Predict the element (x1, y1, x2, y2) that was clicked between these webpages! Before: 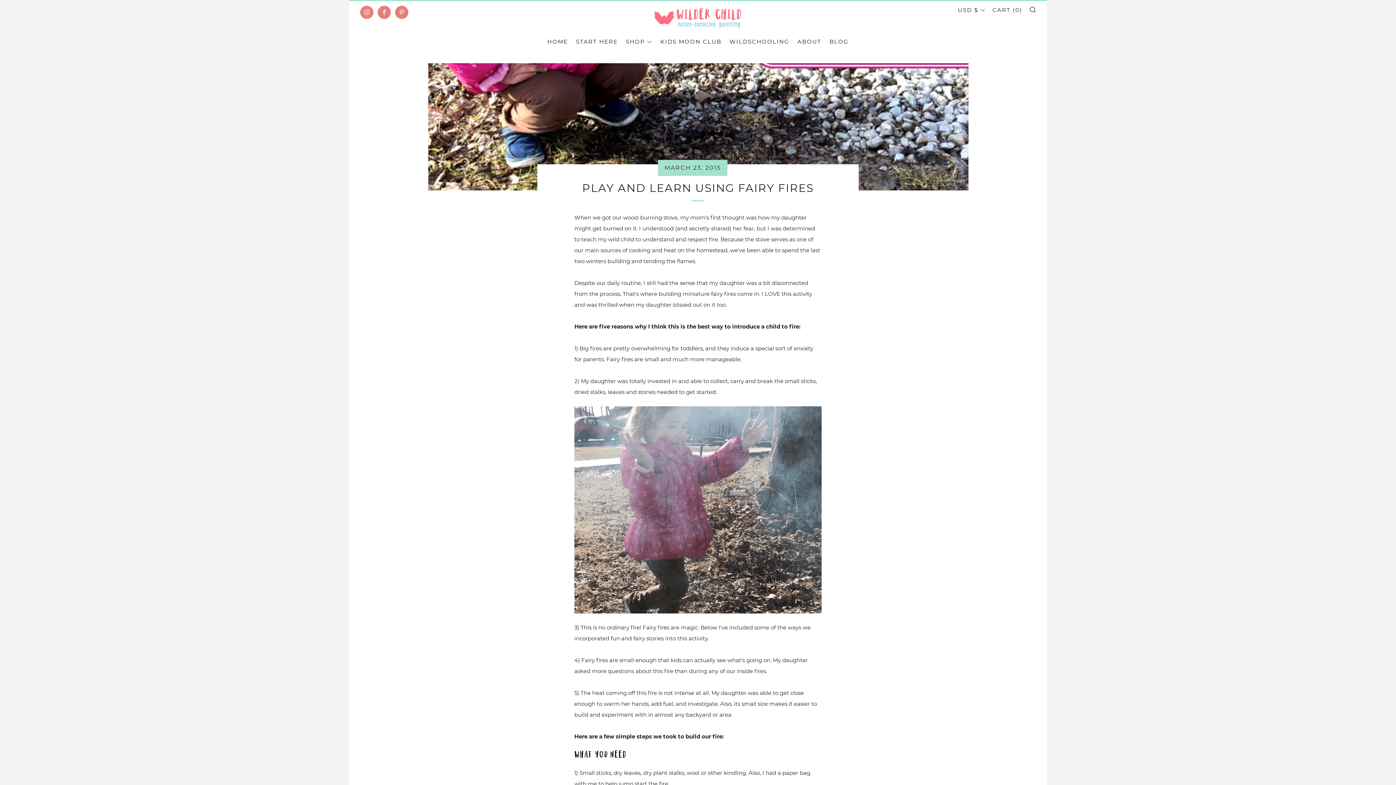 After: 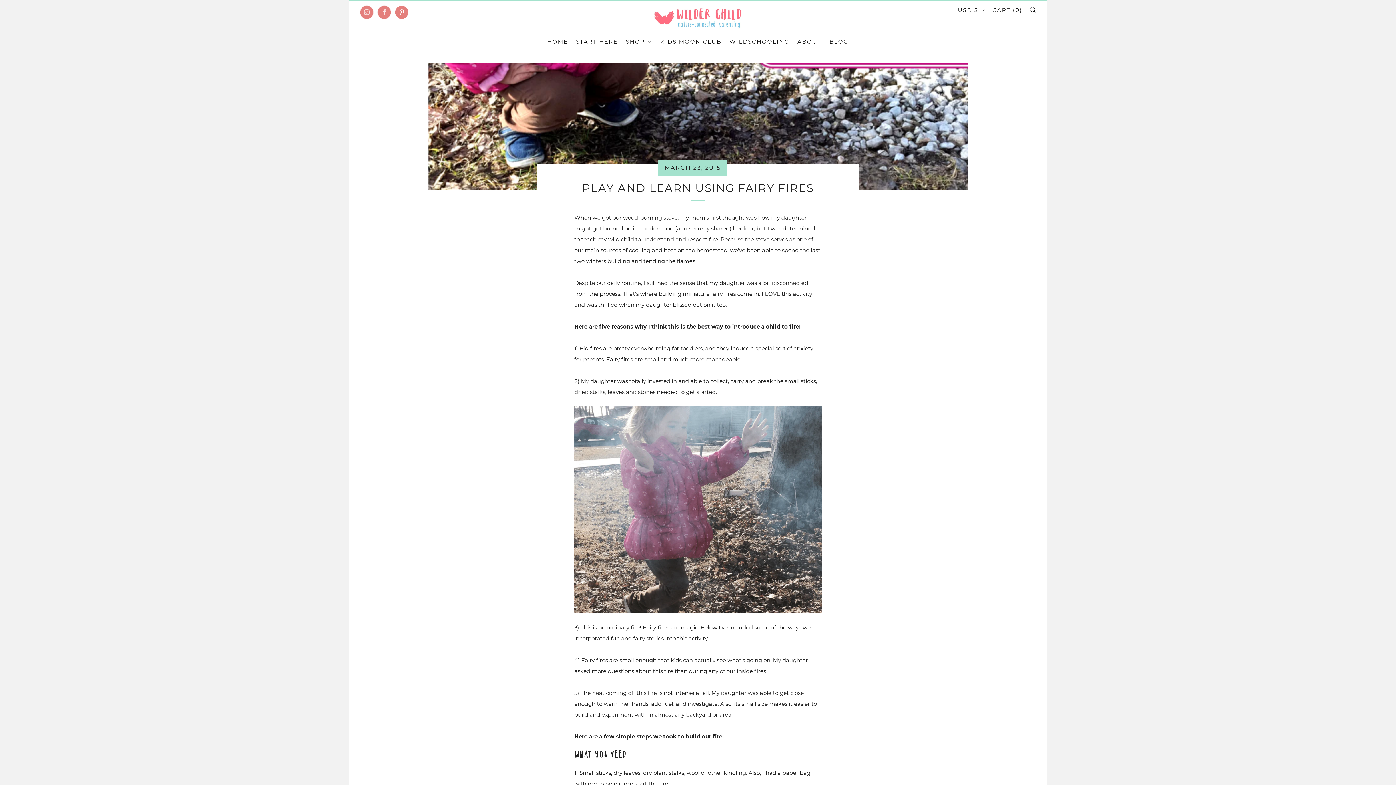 Action: label: 	
Pinterest bbox: (394, 5, 408, 19)